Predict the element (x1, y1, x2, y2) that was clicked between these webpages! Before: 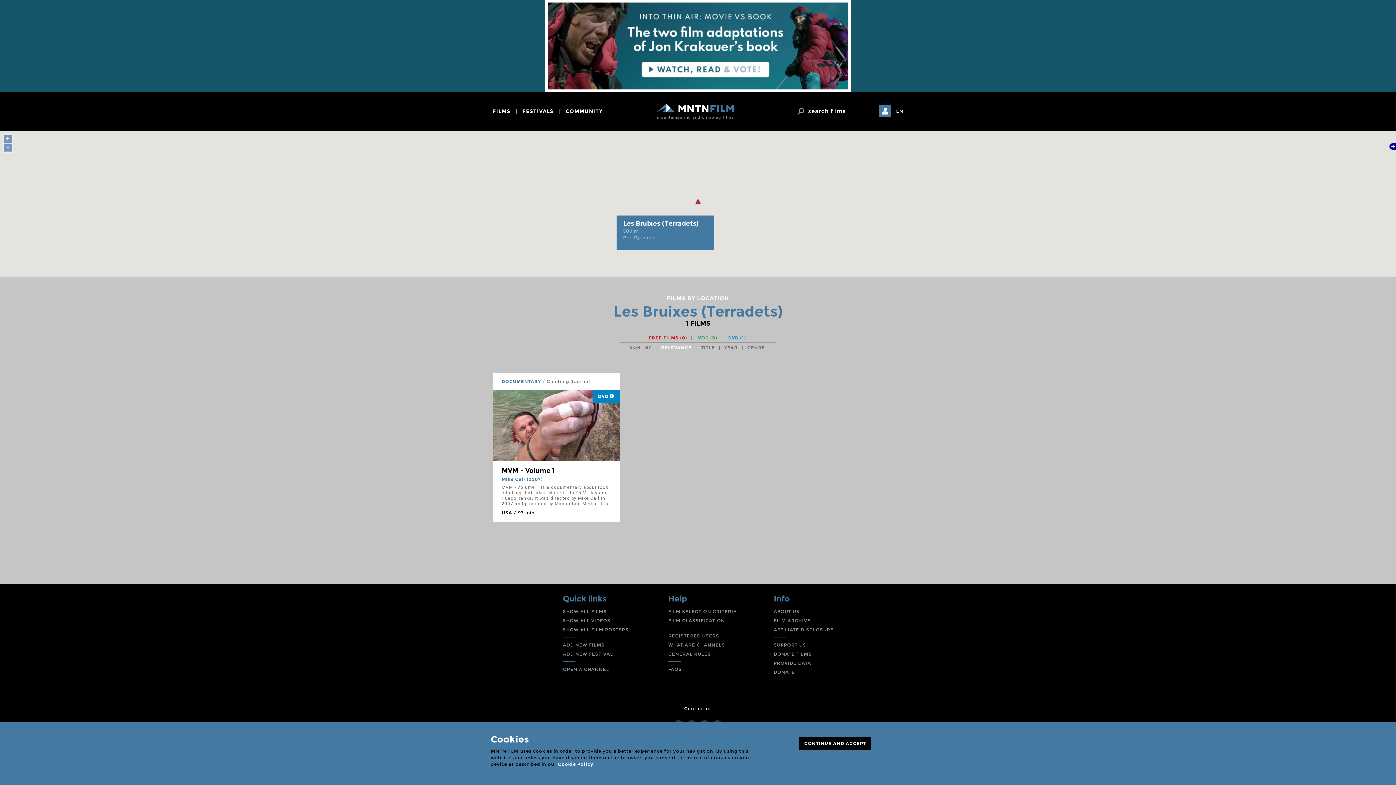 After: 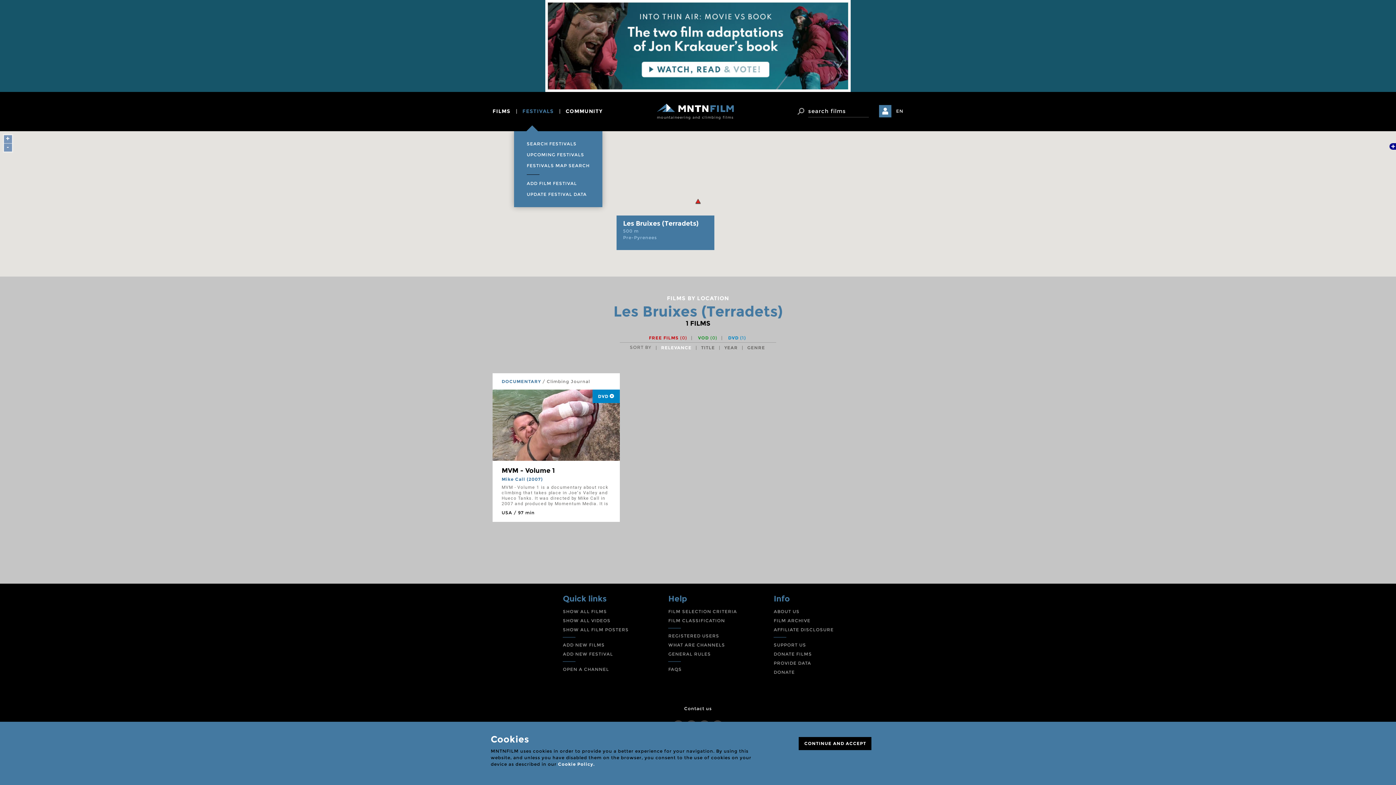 Action: label: FESTIVALS bbox: (518, 104, 561, 118)